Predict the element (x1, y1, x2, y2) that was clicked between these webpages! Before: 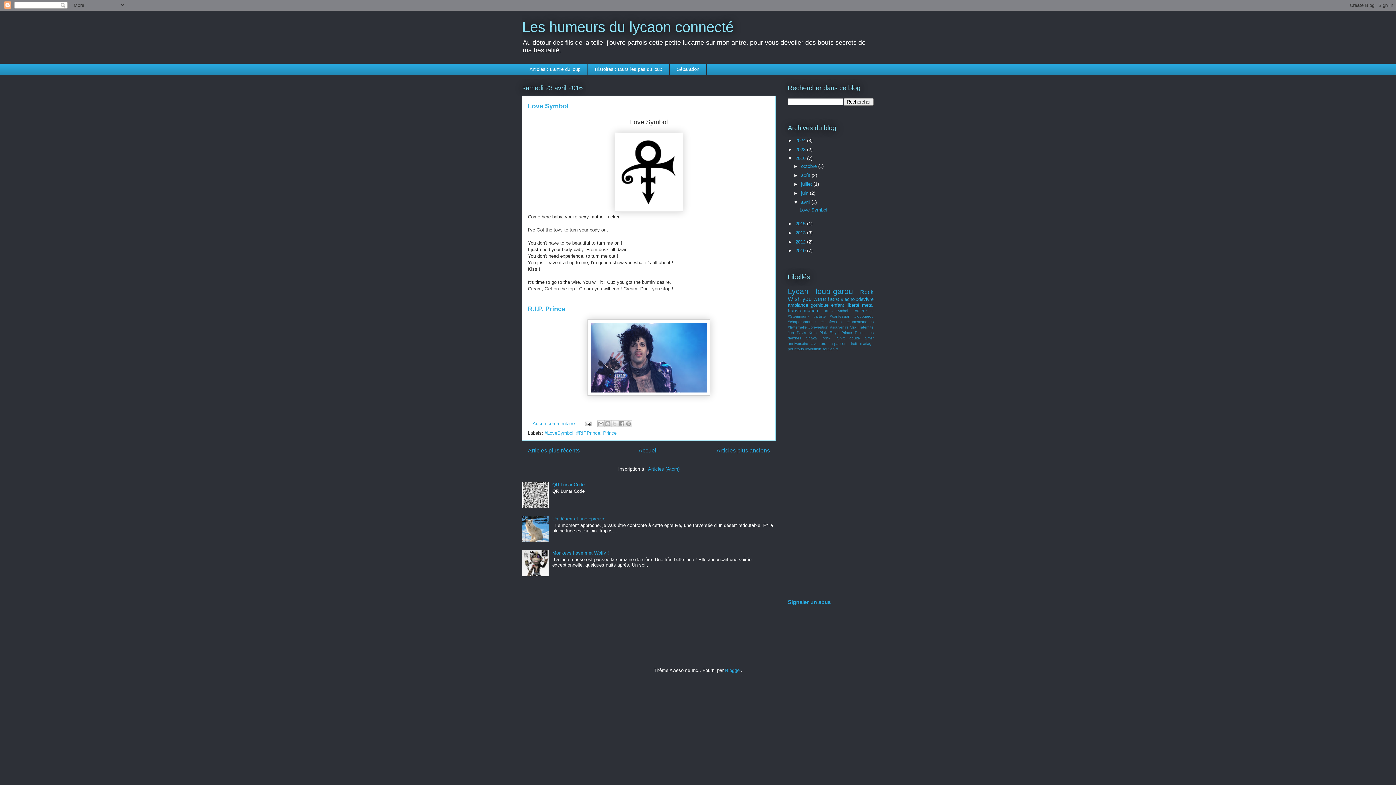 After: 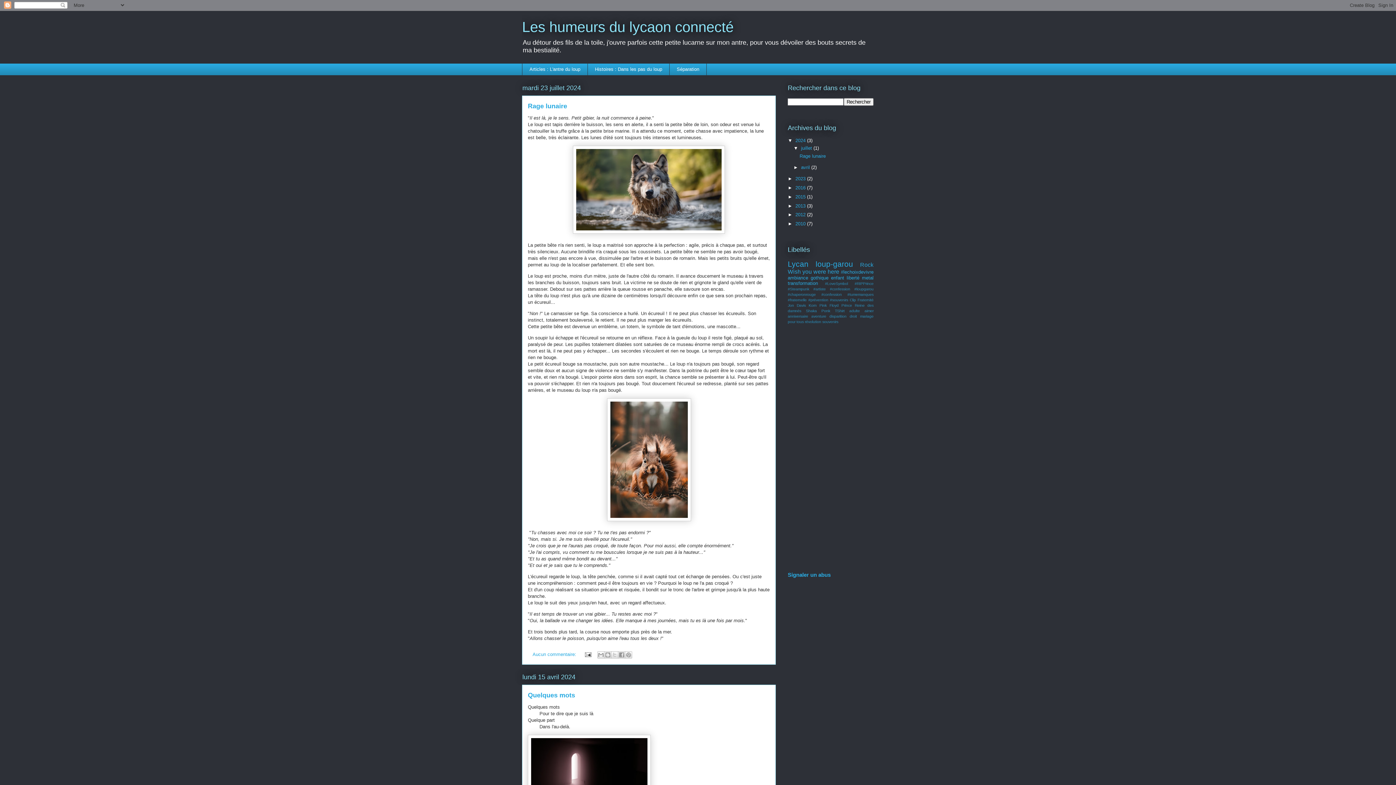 Action: label: 2024  bbox: (795, 137, 807, 143)